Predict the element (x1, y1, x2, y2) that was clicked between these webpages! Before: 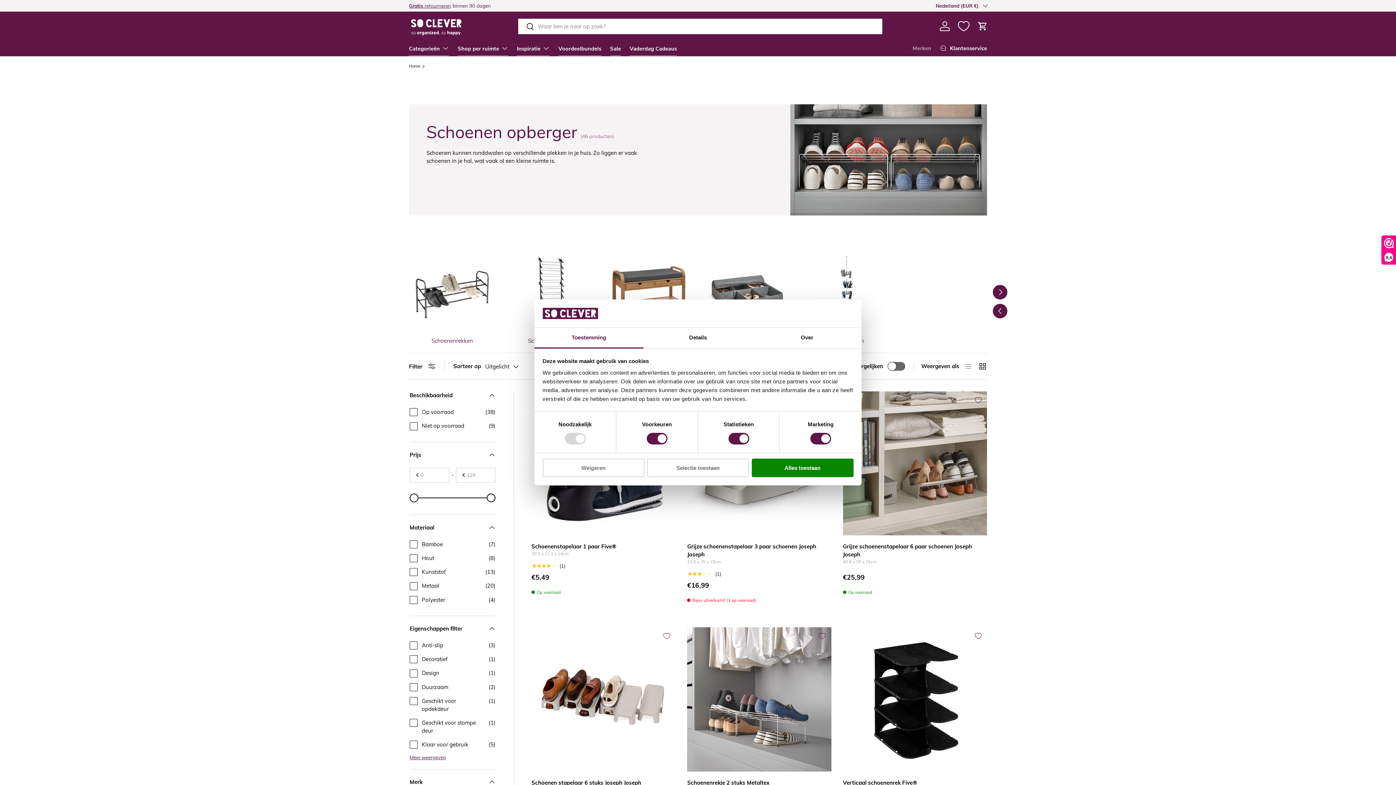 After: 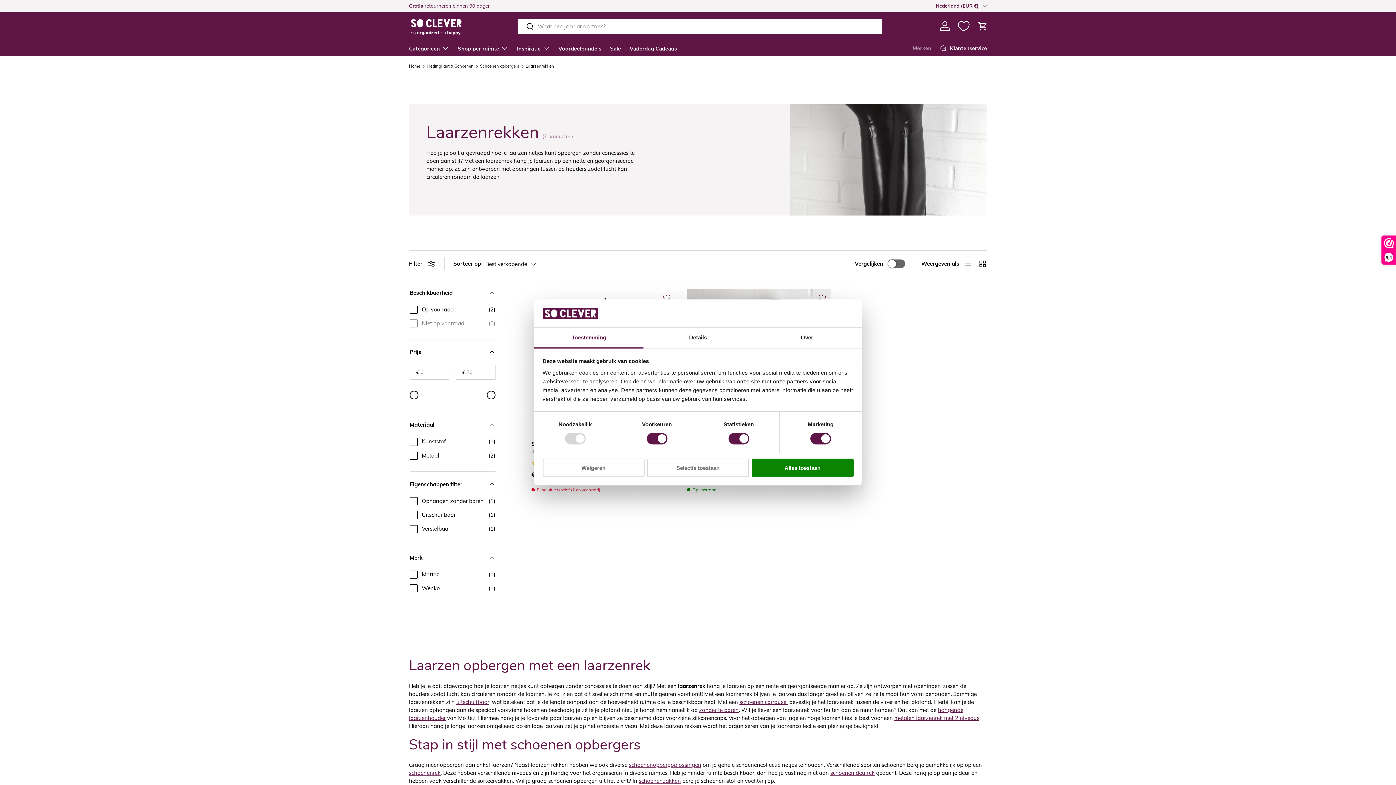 Action: bbox: (802, 250, 888, 345) label: Laarzenrekken